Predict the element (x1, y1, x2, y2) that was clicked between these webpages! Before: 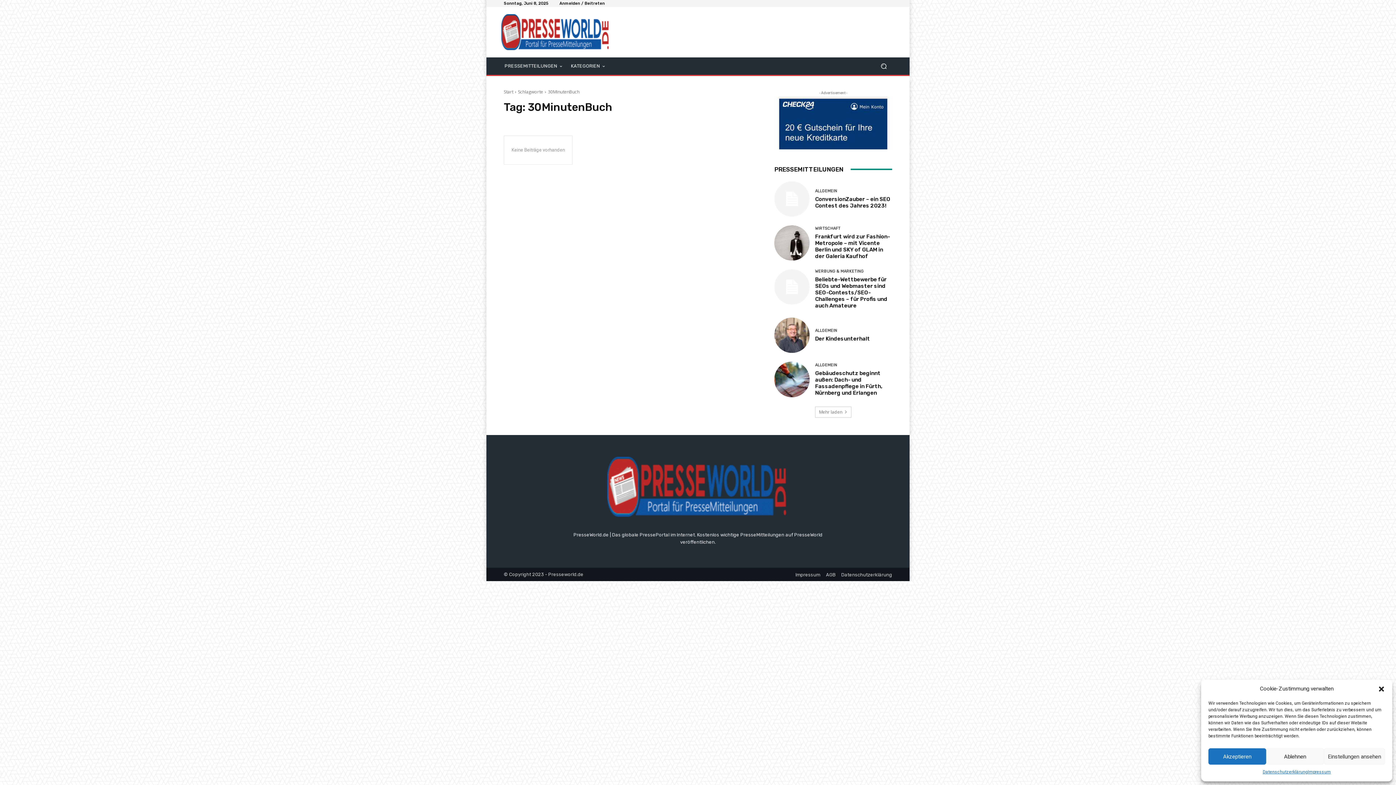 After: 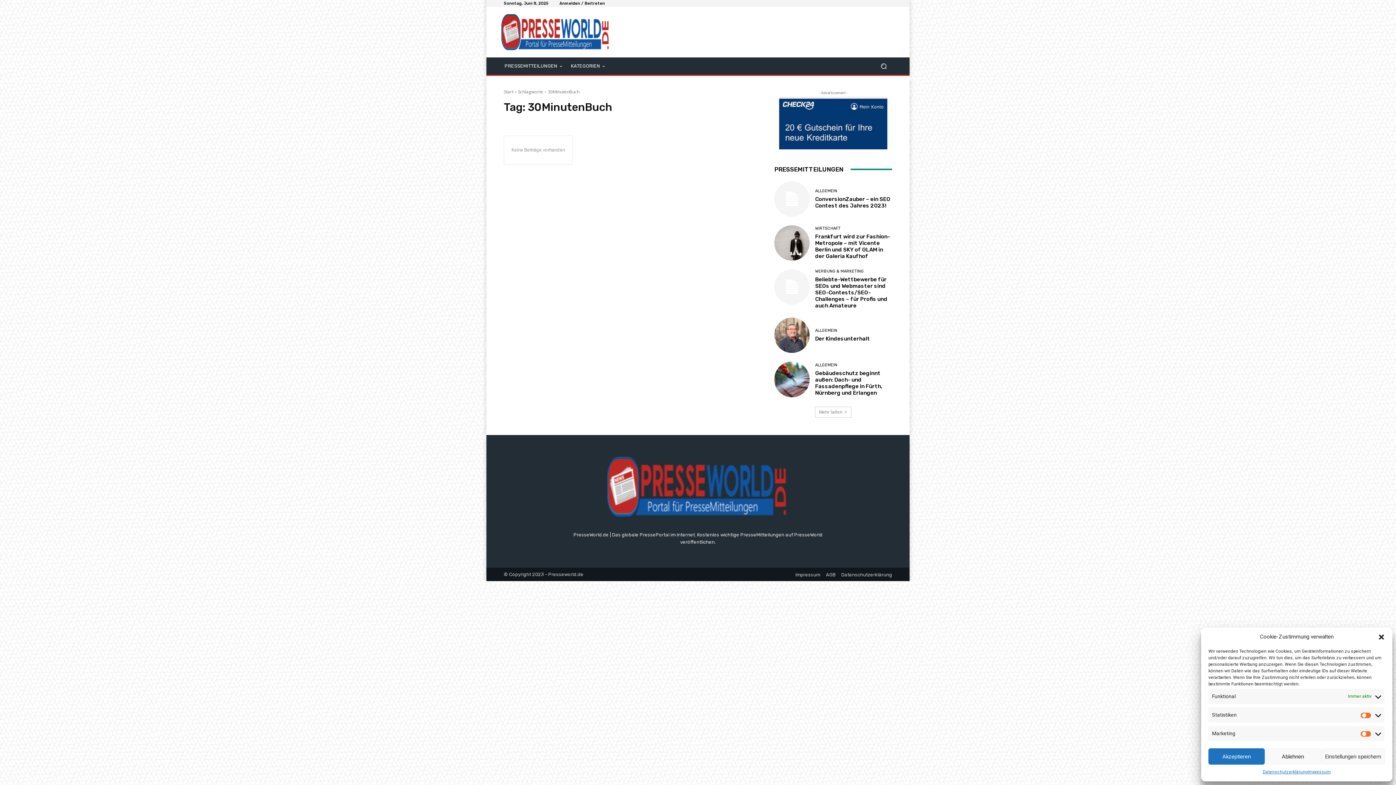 Action: bbox: (1324, 748, 1385, 765) label: Einstellungen ansehen